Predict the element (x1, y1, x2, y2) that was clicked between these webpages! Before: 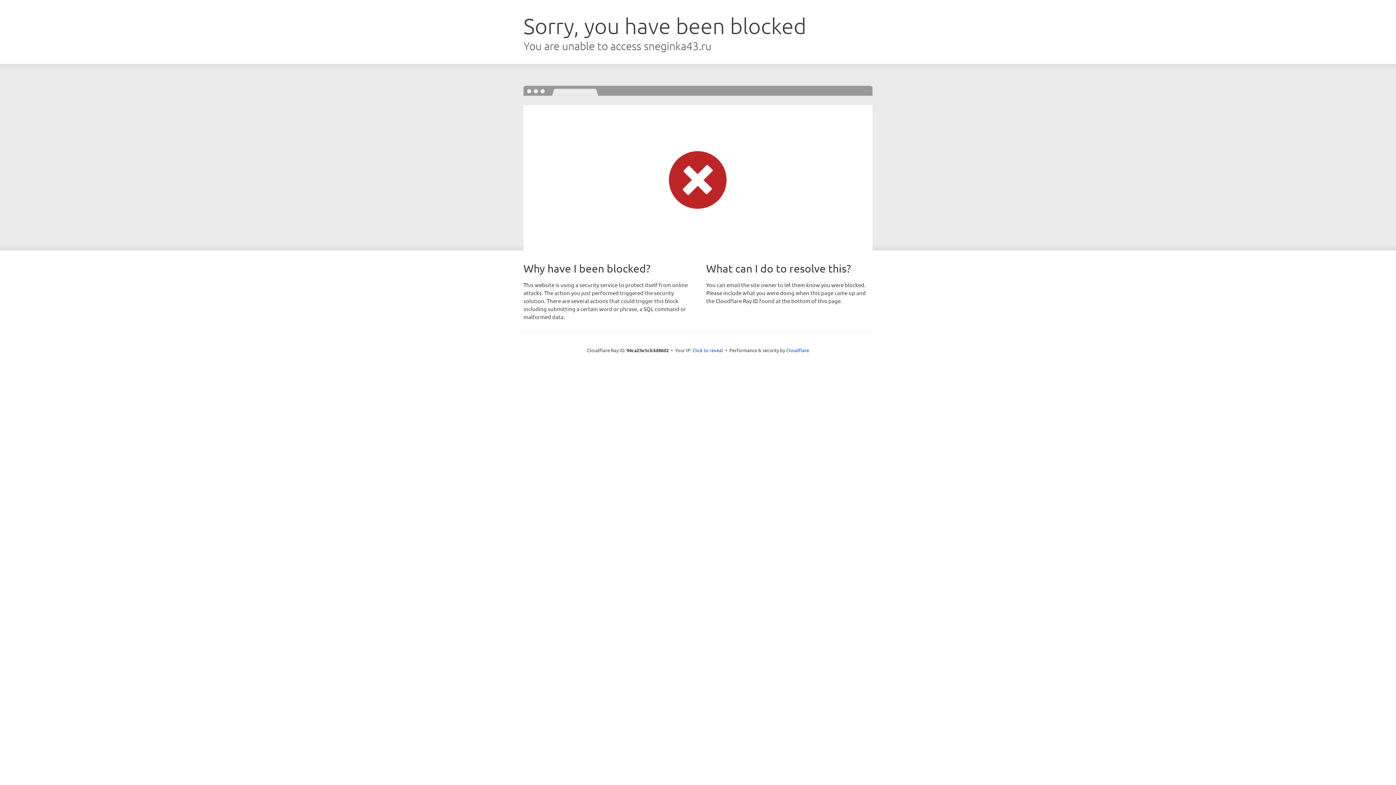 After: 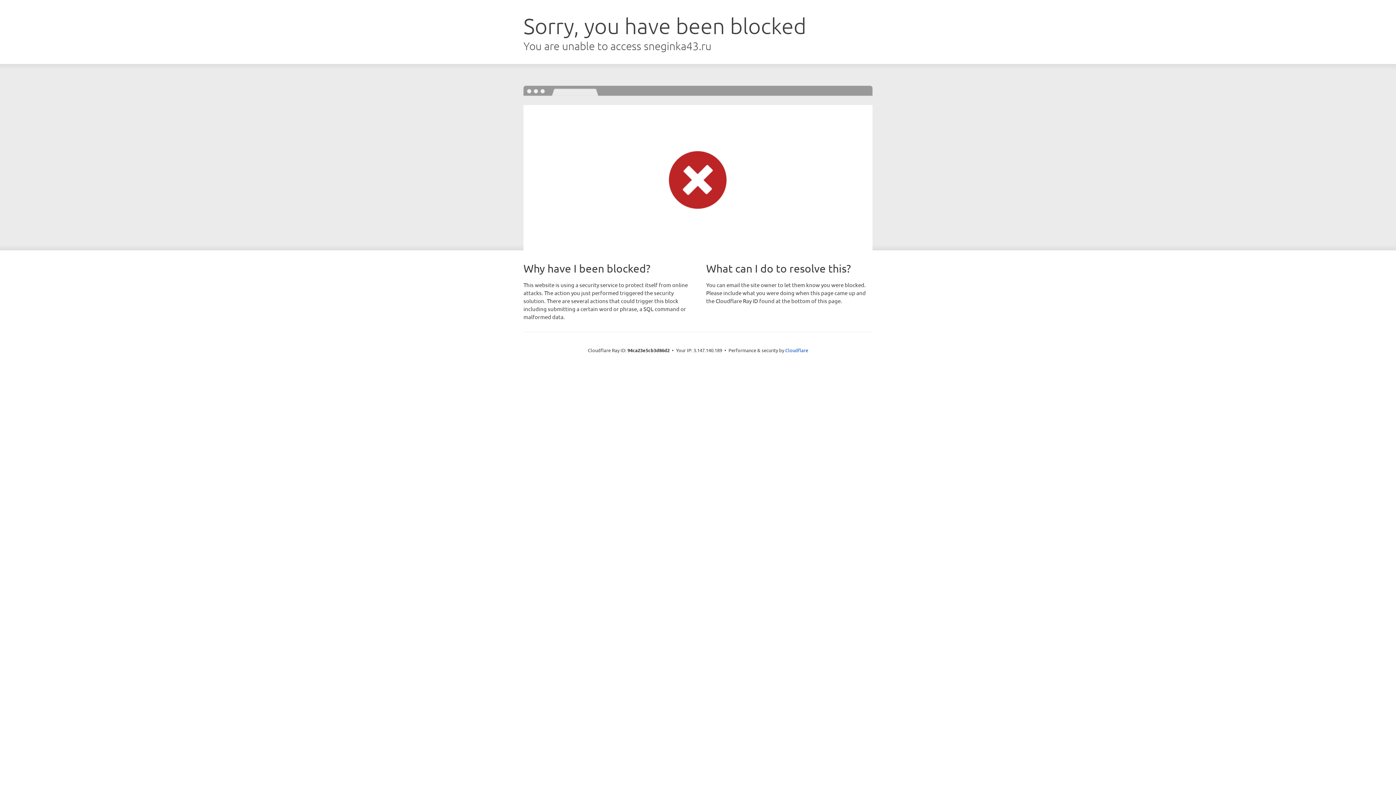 Action: label: Click to reveal bbox: (692, 346, 723, 353)